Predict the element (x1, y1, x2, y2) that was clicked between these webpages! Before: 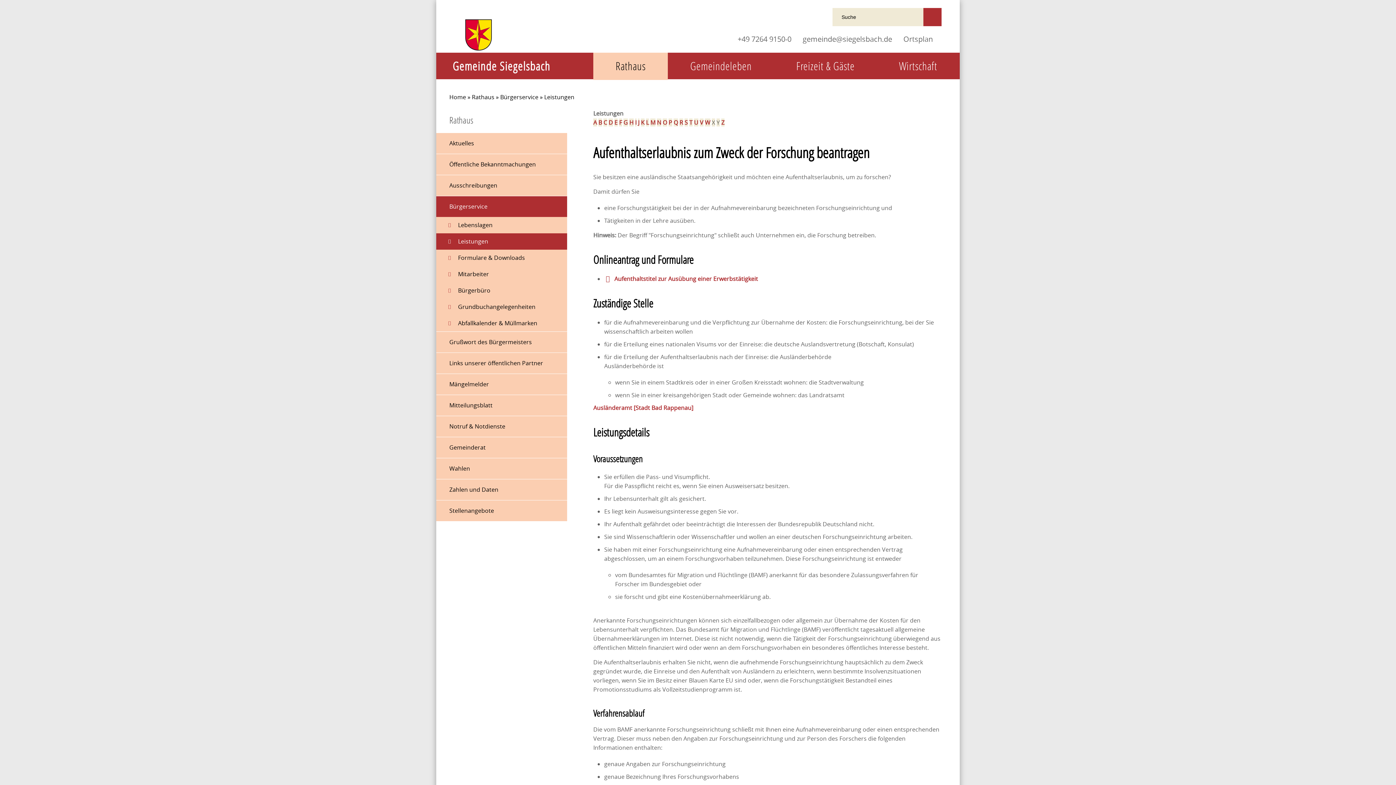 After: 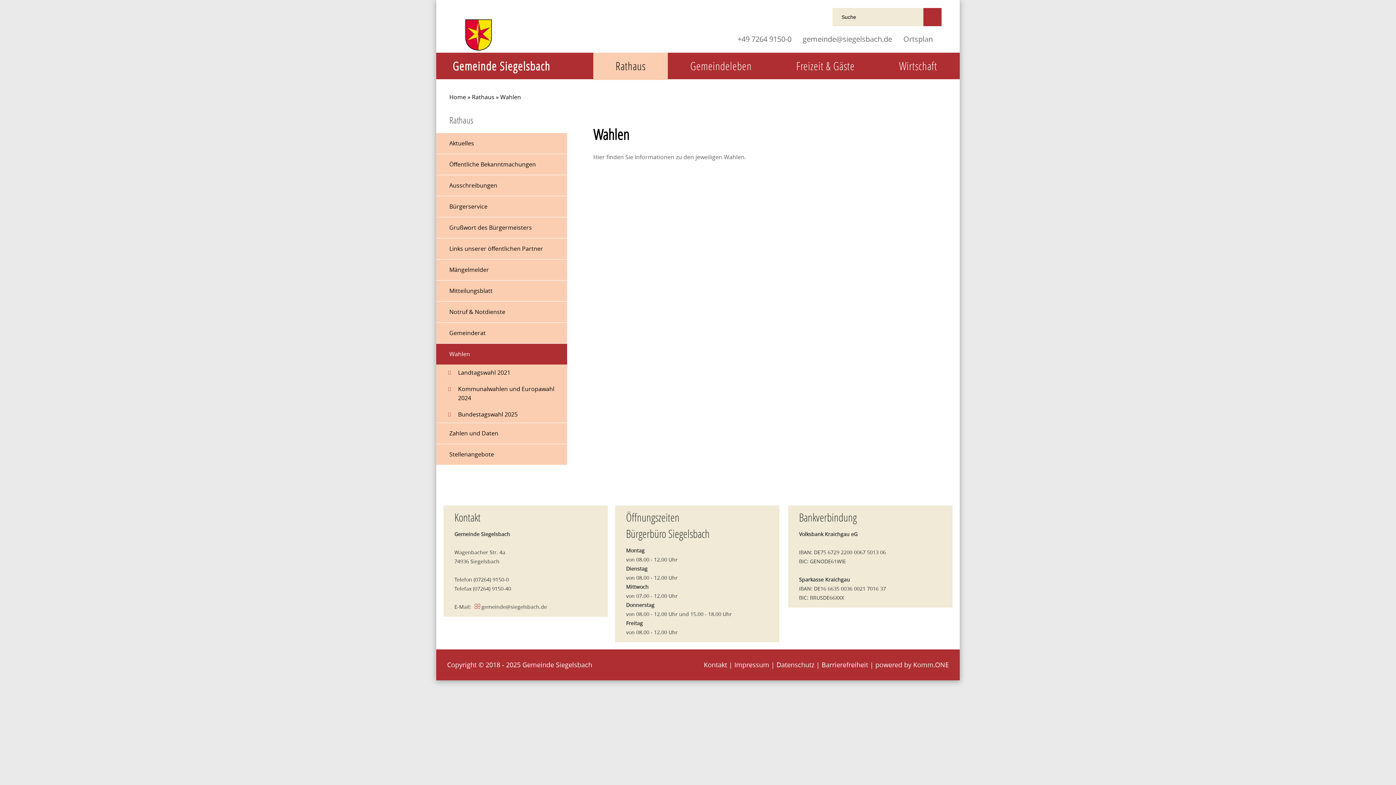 Action: label: Wahlen bbox: (436, 458, 567, 479)